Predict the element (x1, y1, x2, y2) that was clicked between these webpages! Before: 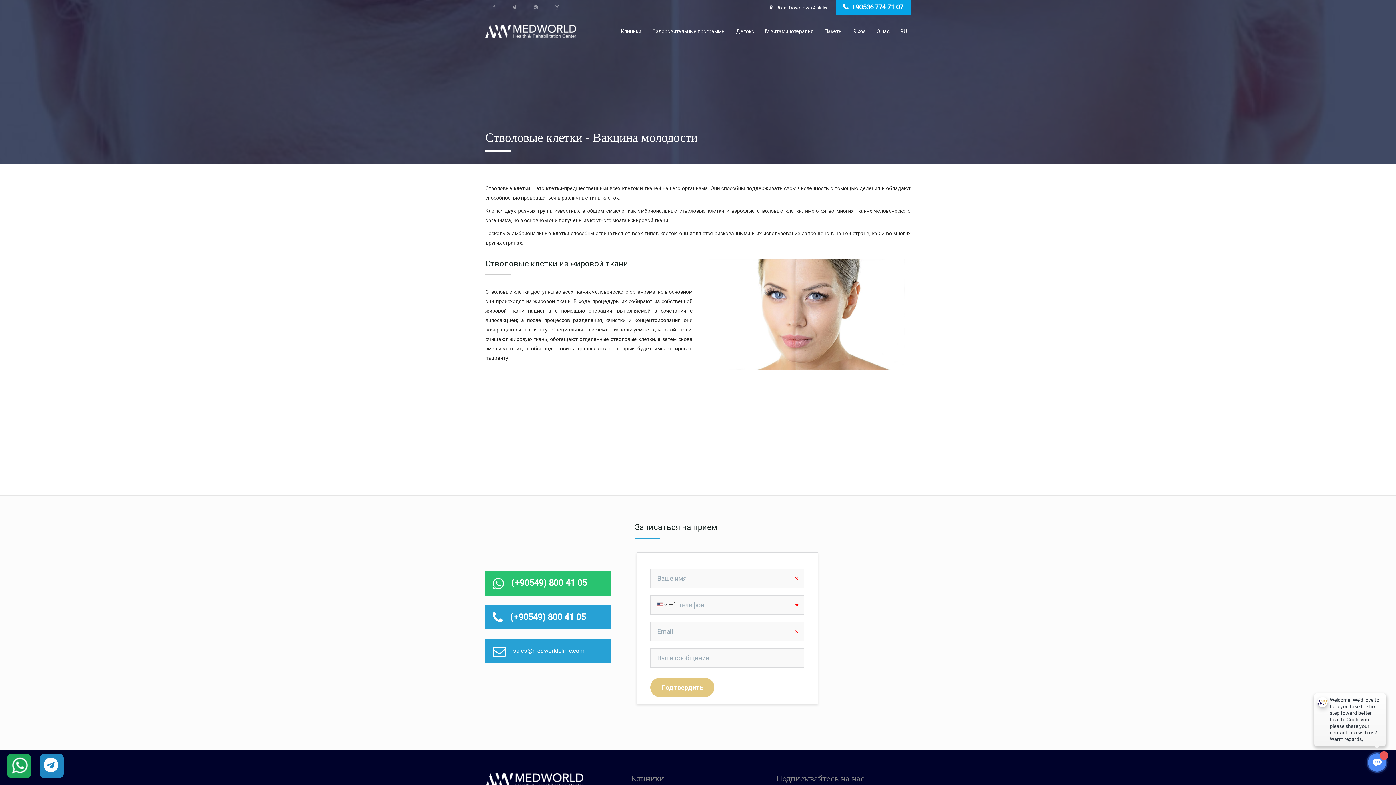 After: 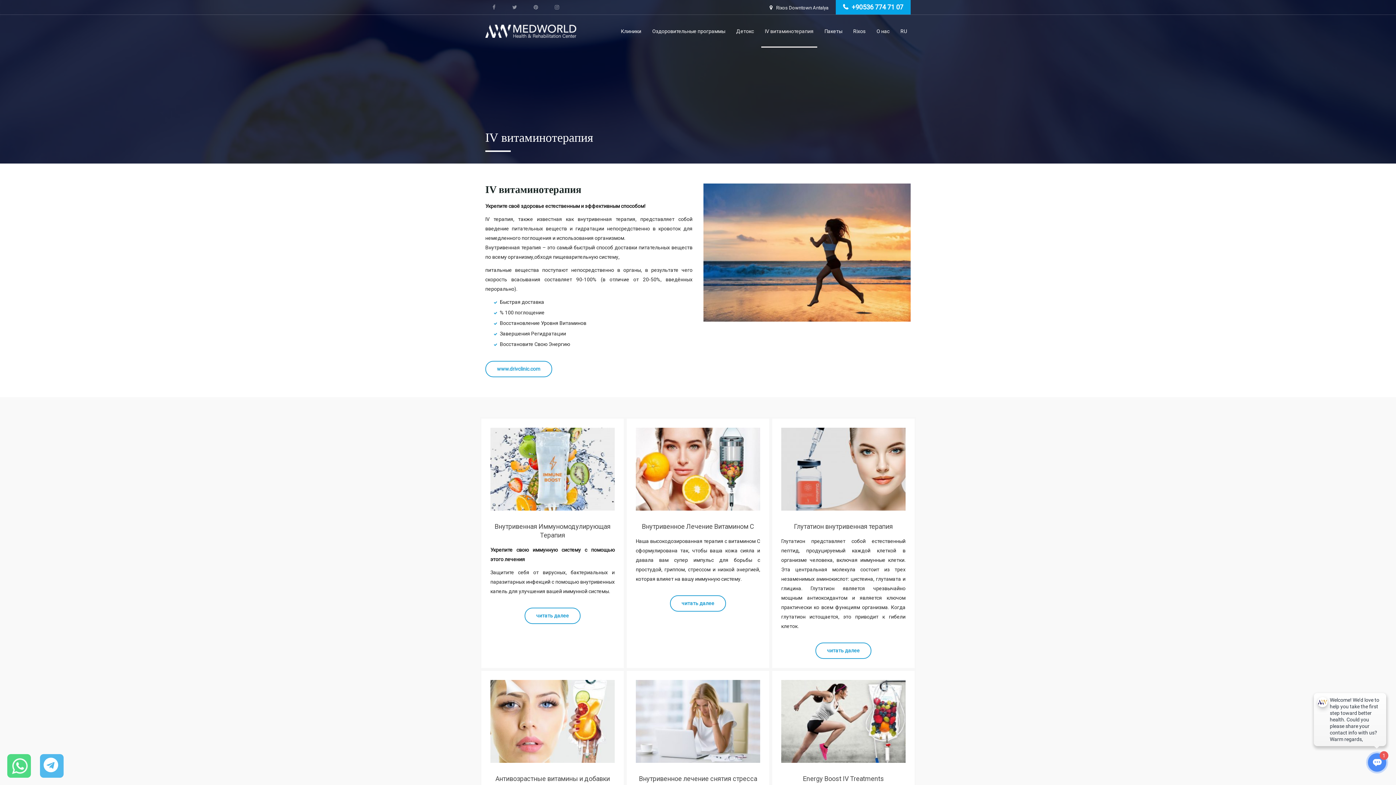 Action: bbox: (761, 14, 817, 47) label: IV витаминотерапия